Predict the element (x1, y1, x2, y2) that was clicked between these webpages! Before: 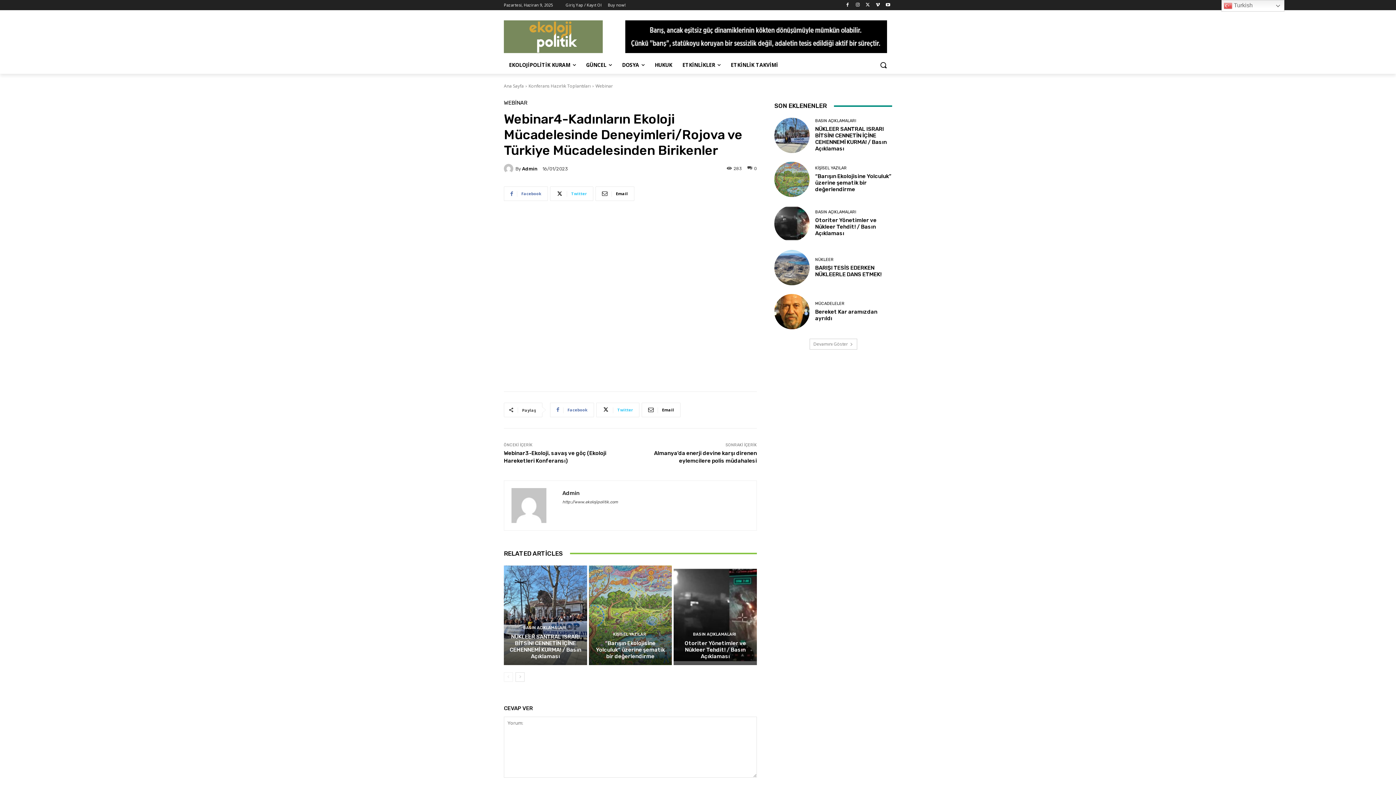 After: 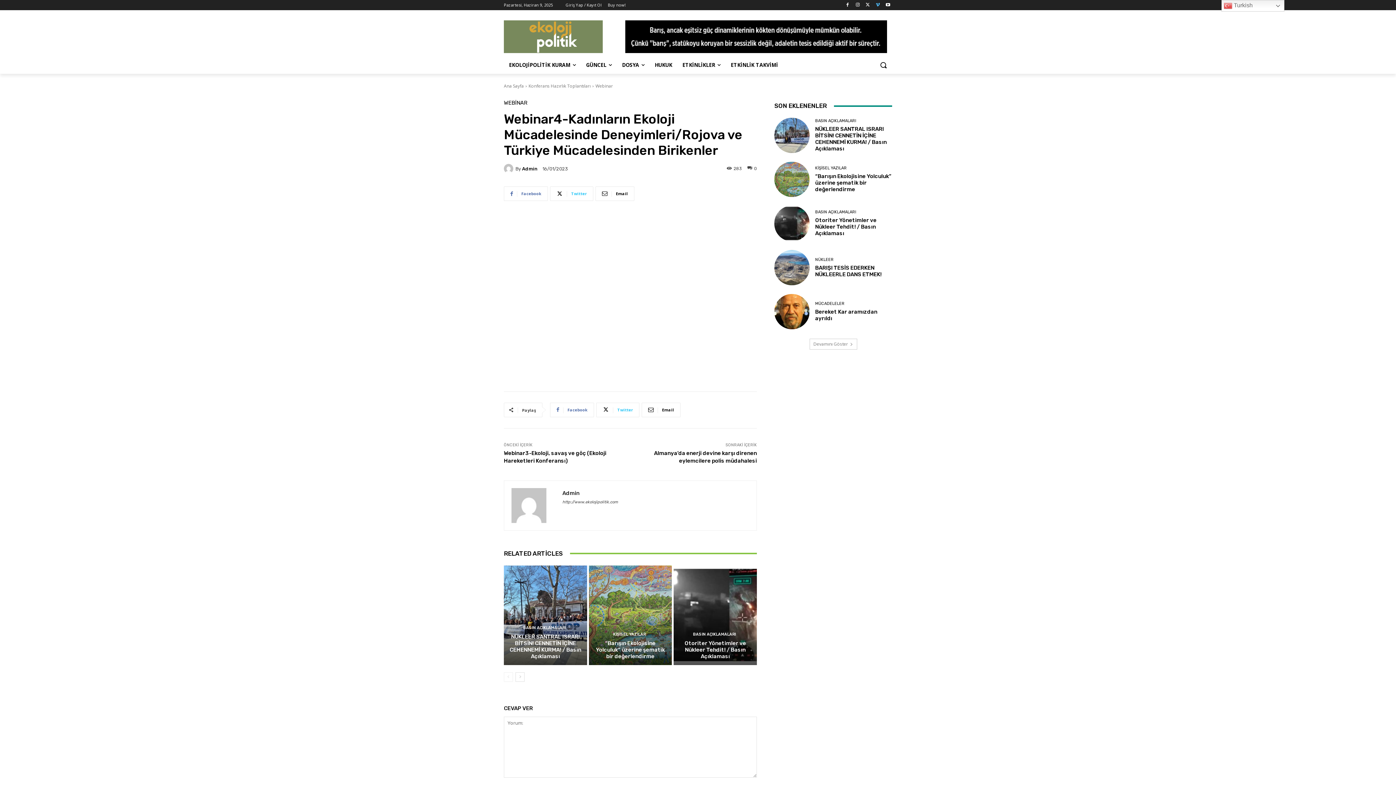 Action: bbox: (873, 0, 882, 9)